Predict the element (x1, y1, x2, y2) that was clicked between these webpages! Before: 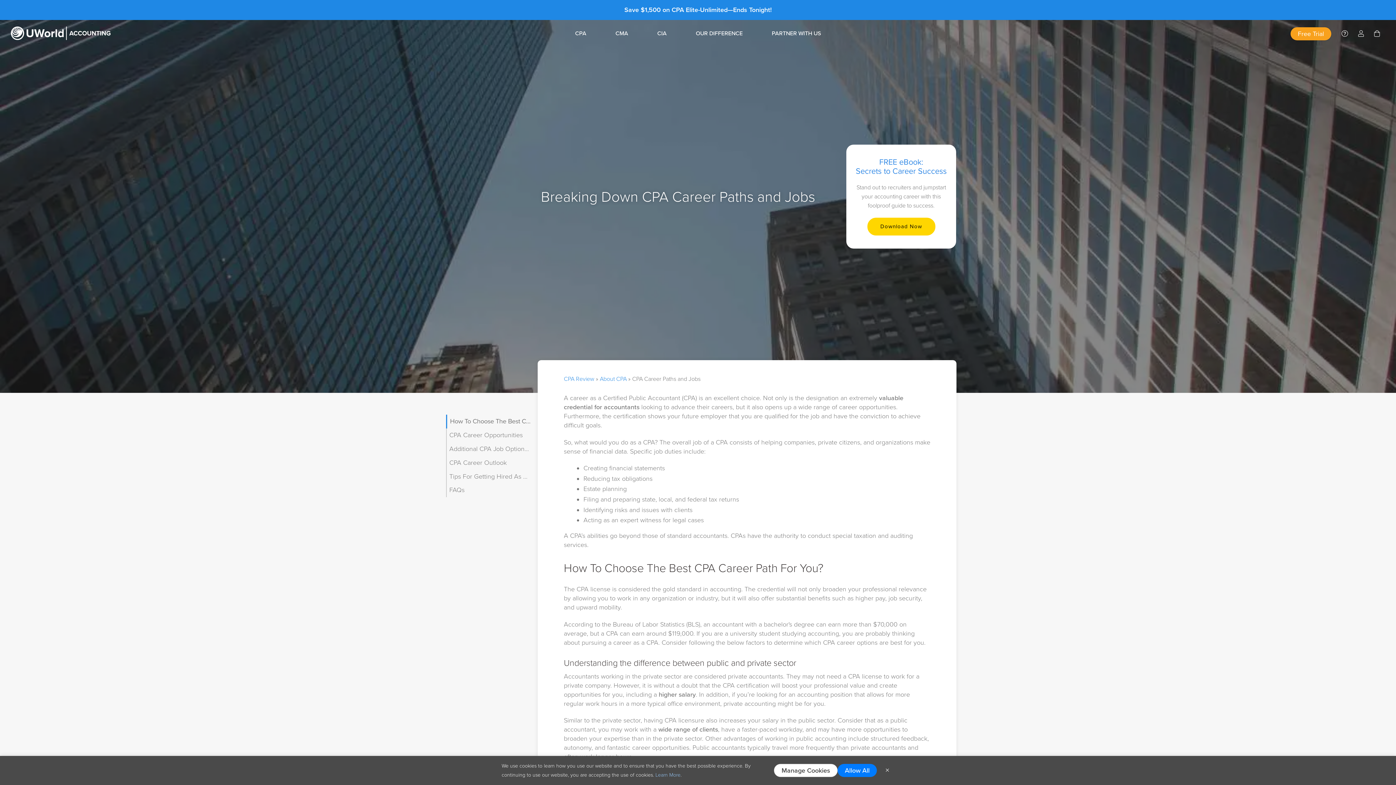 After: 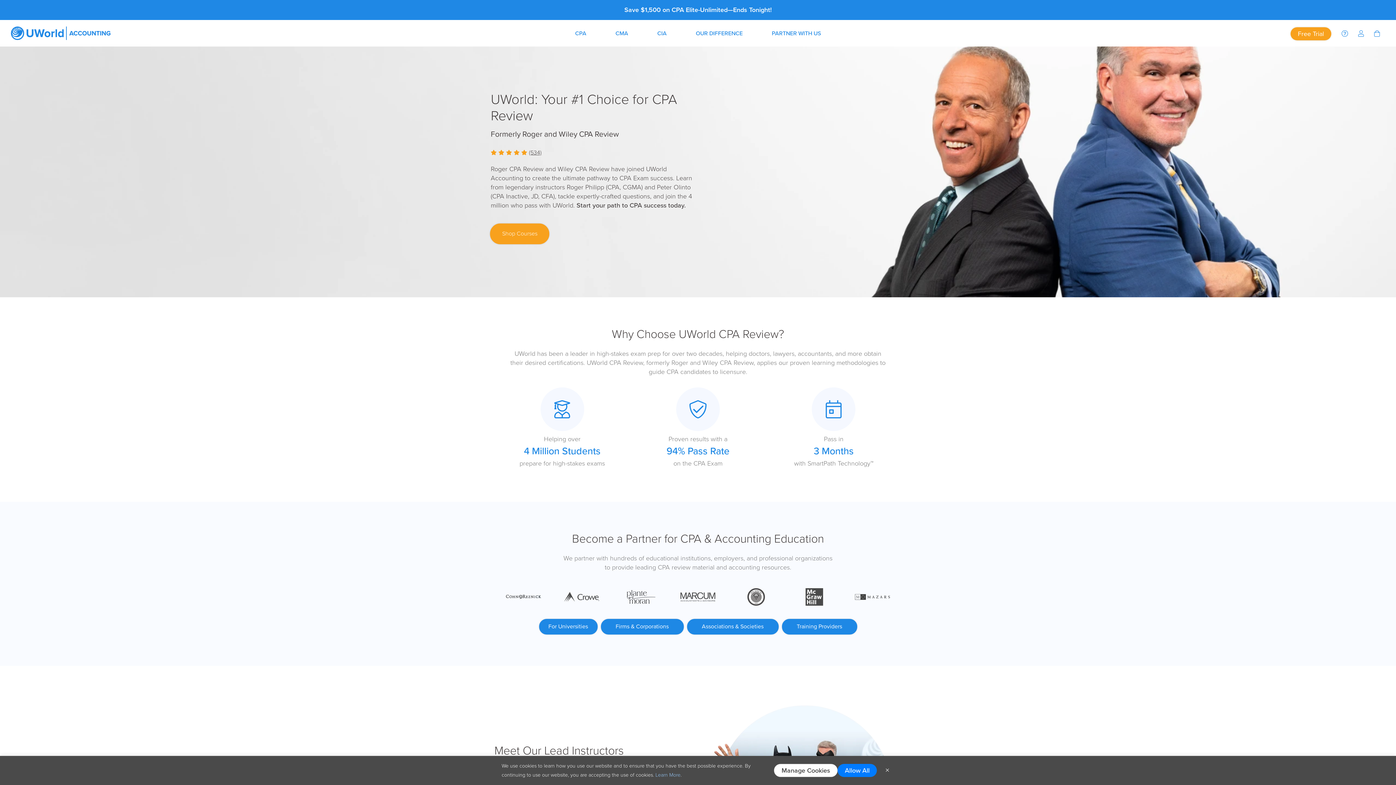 Action: bbox: (564, 375, 594, 382) label: CPA Review